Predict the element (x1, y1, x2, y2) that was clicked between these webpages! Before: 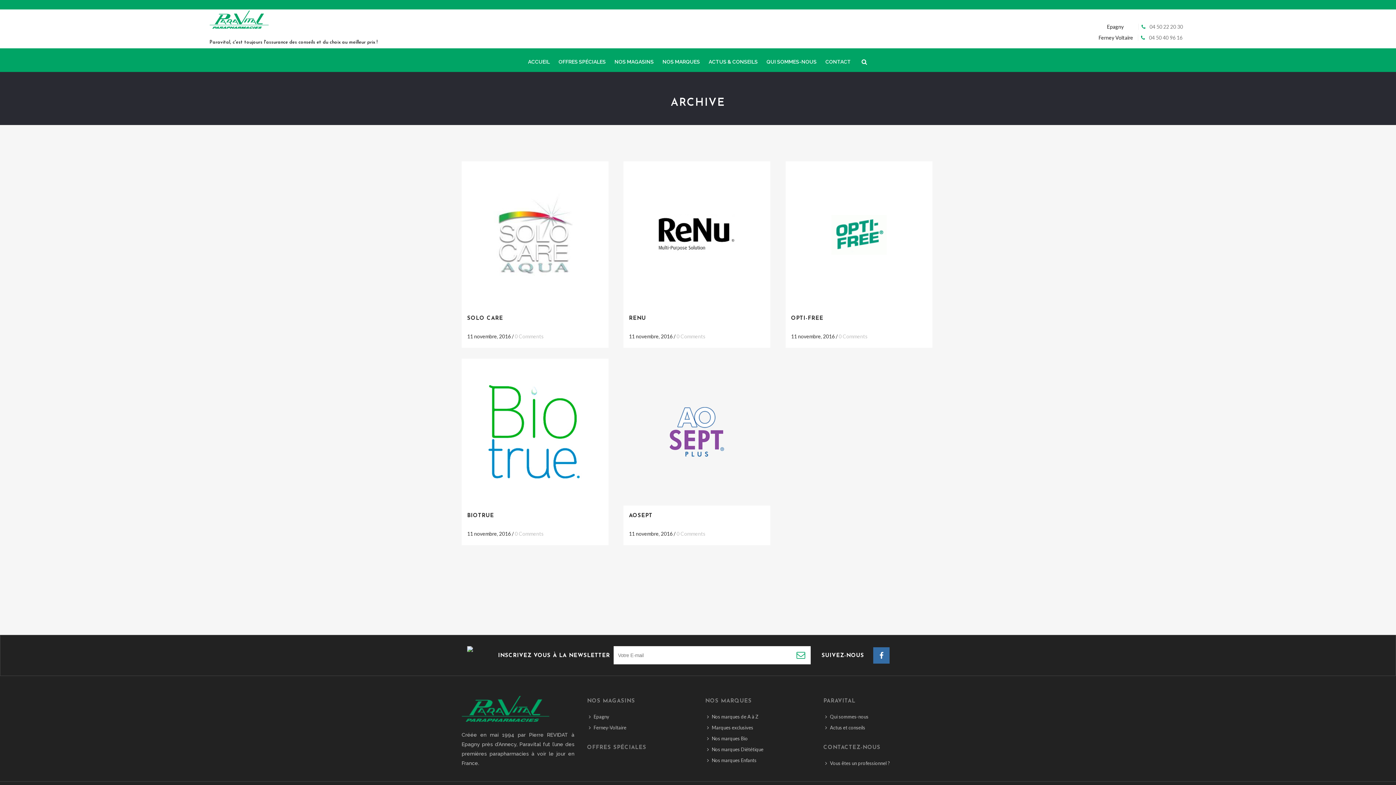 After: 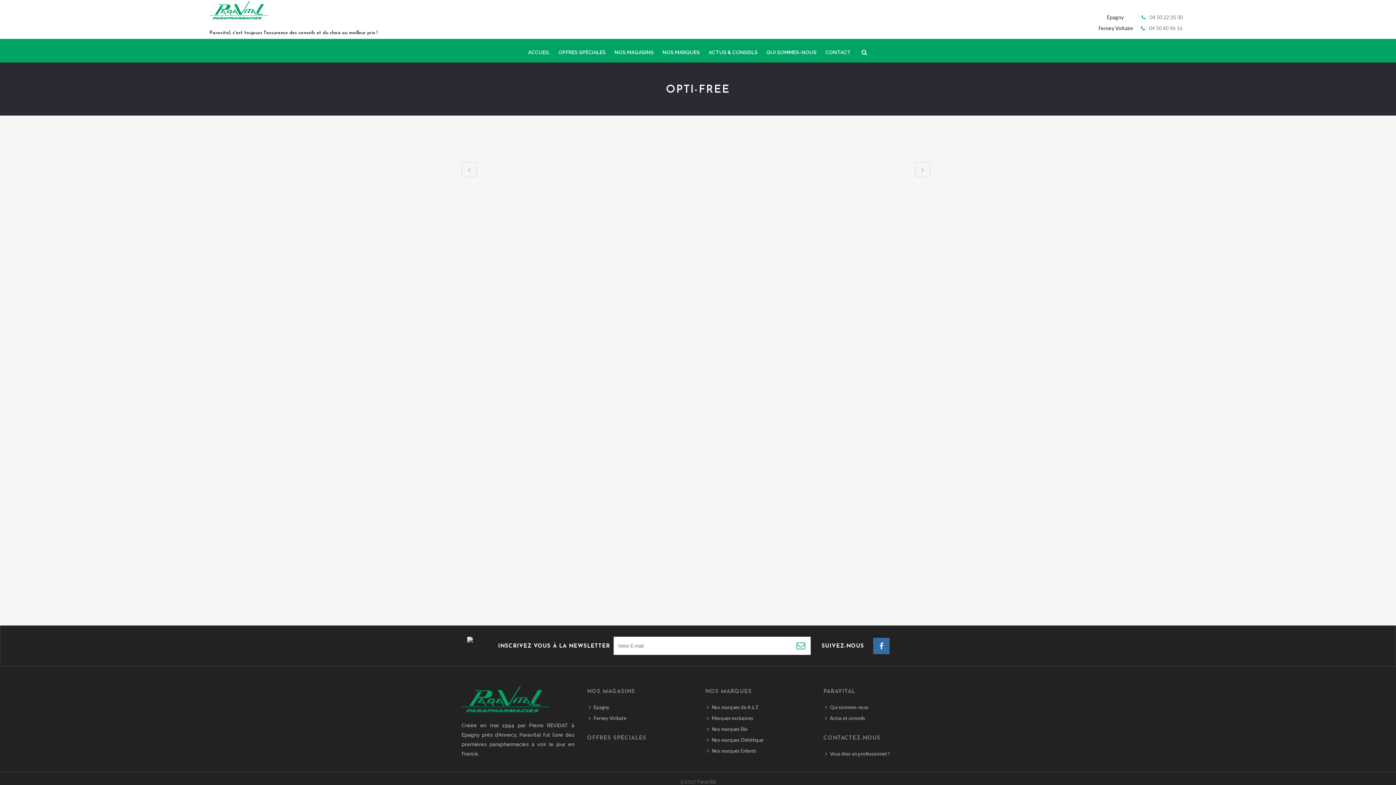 Action: label: OPTI-FREE bbox: (791, 316, 823, 321)